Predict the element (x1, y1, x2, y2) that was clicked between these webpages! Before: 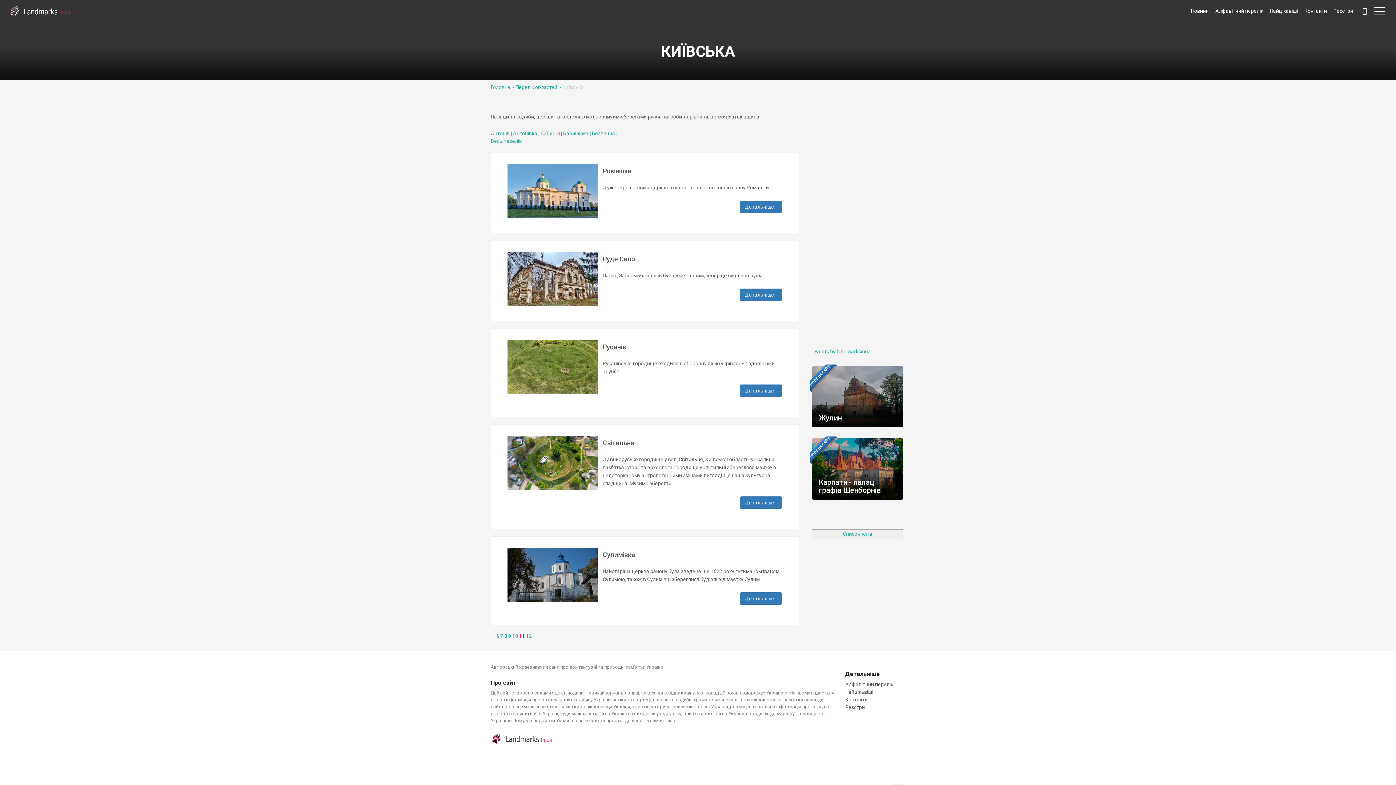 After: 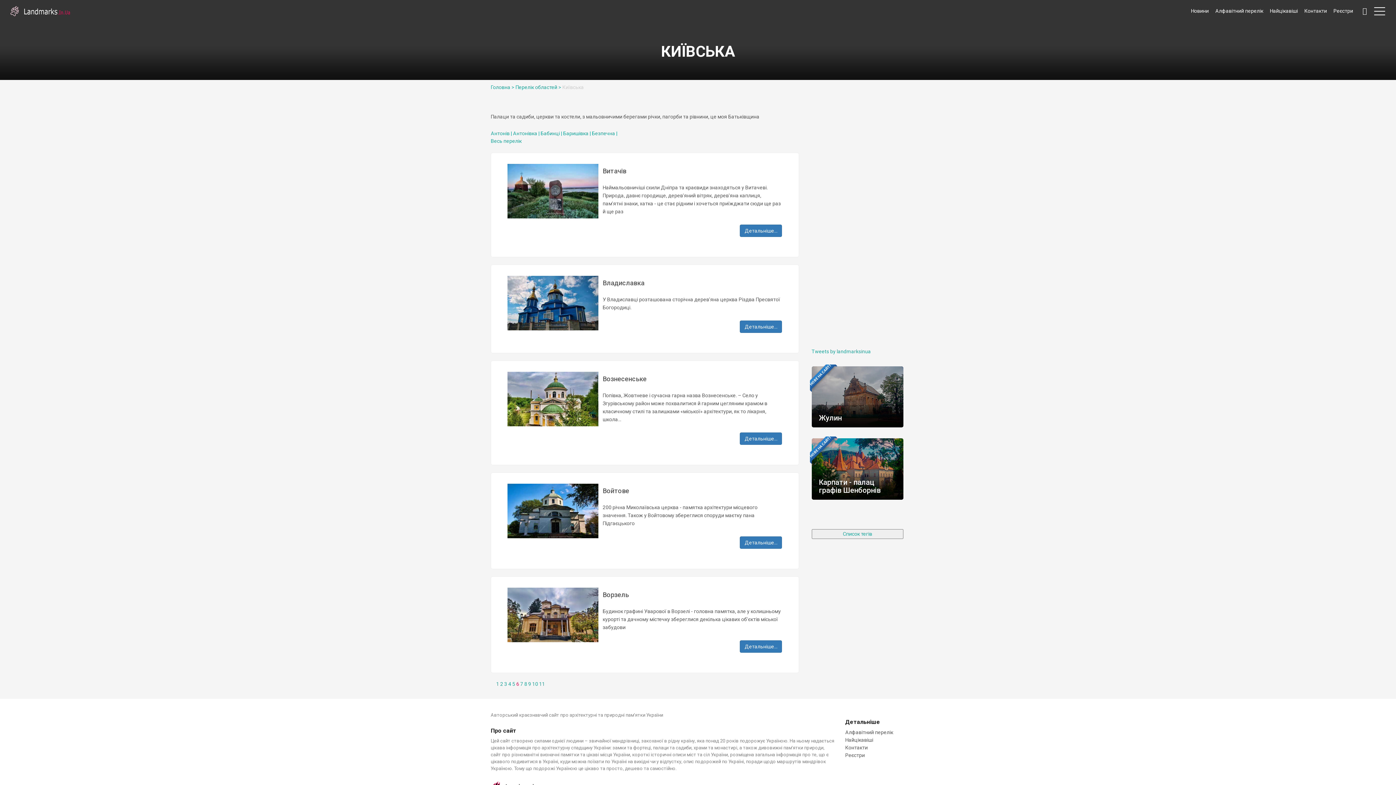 Action: bbox: (496, 633, 499, 639) label: 6